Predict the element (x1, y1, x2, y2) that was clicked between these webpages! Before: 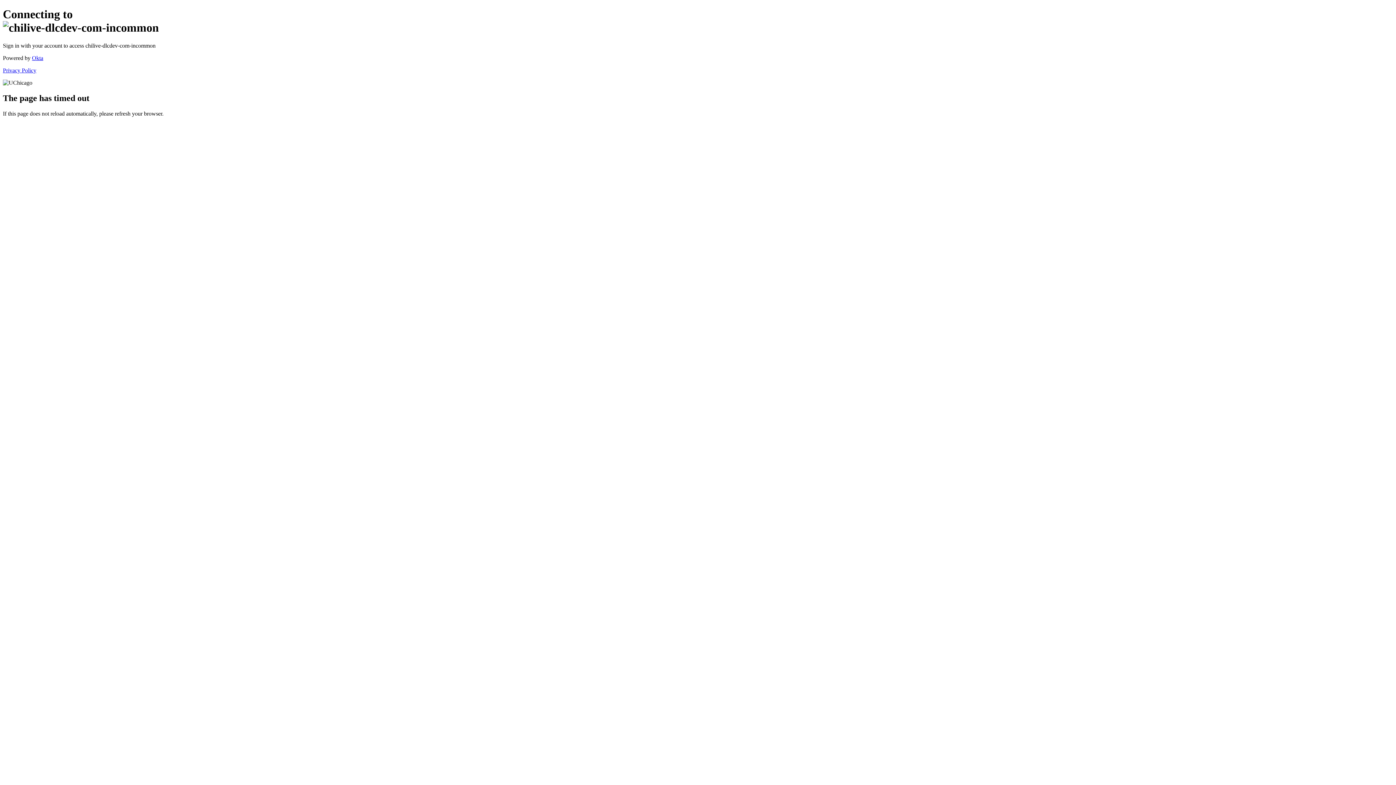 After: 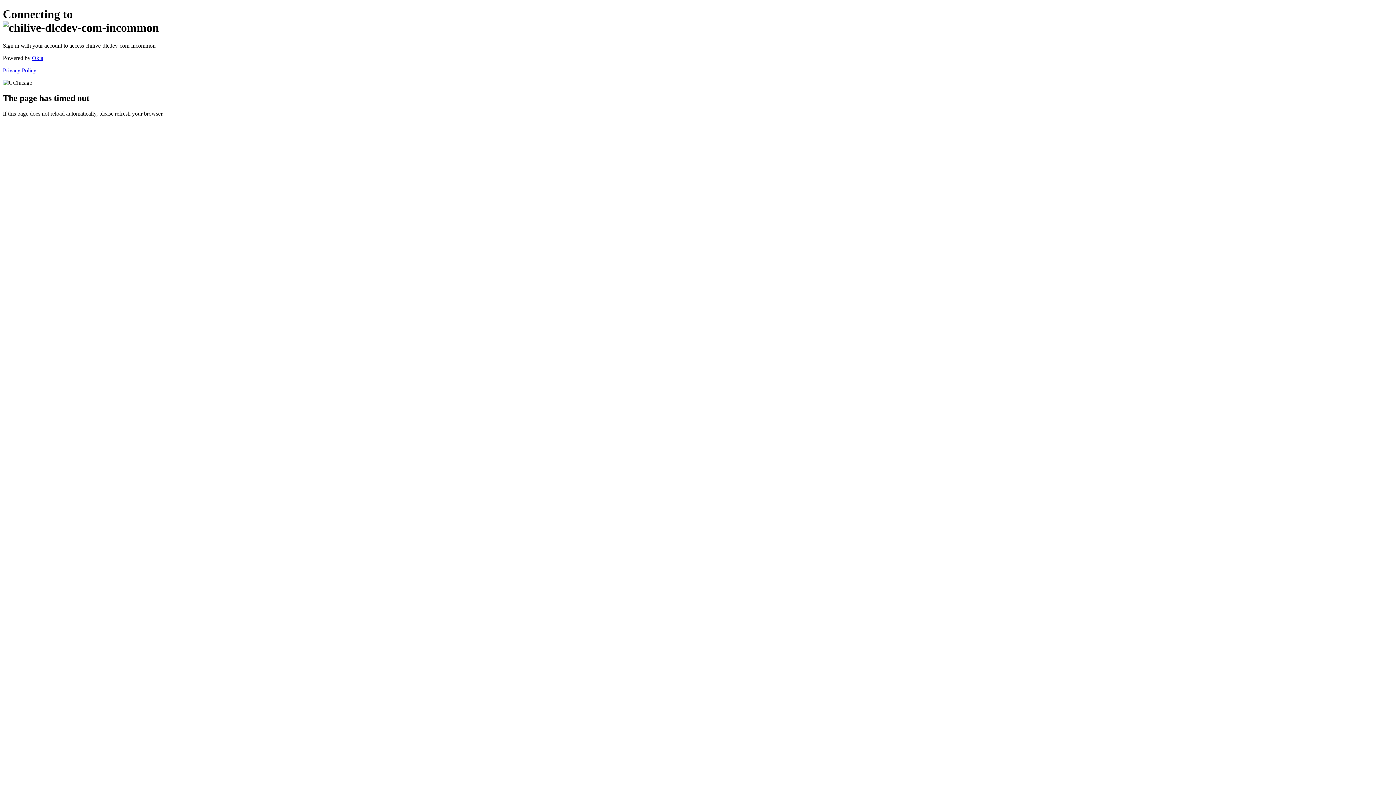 Action: bbox: (2, 67, 36, 73) label: Privacy Policy